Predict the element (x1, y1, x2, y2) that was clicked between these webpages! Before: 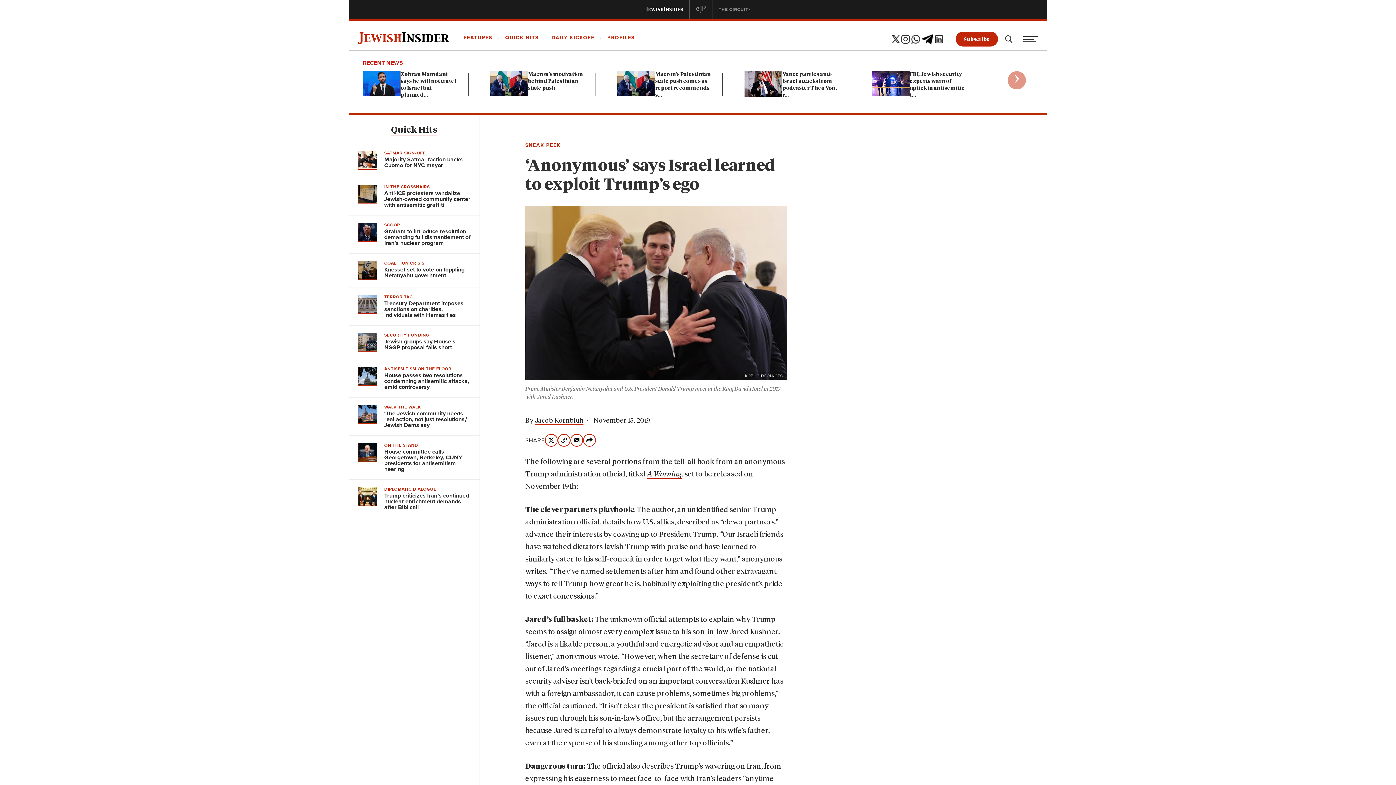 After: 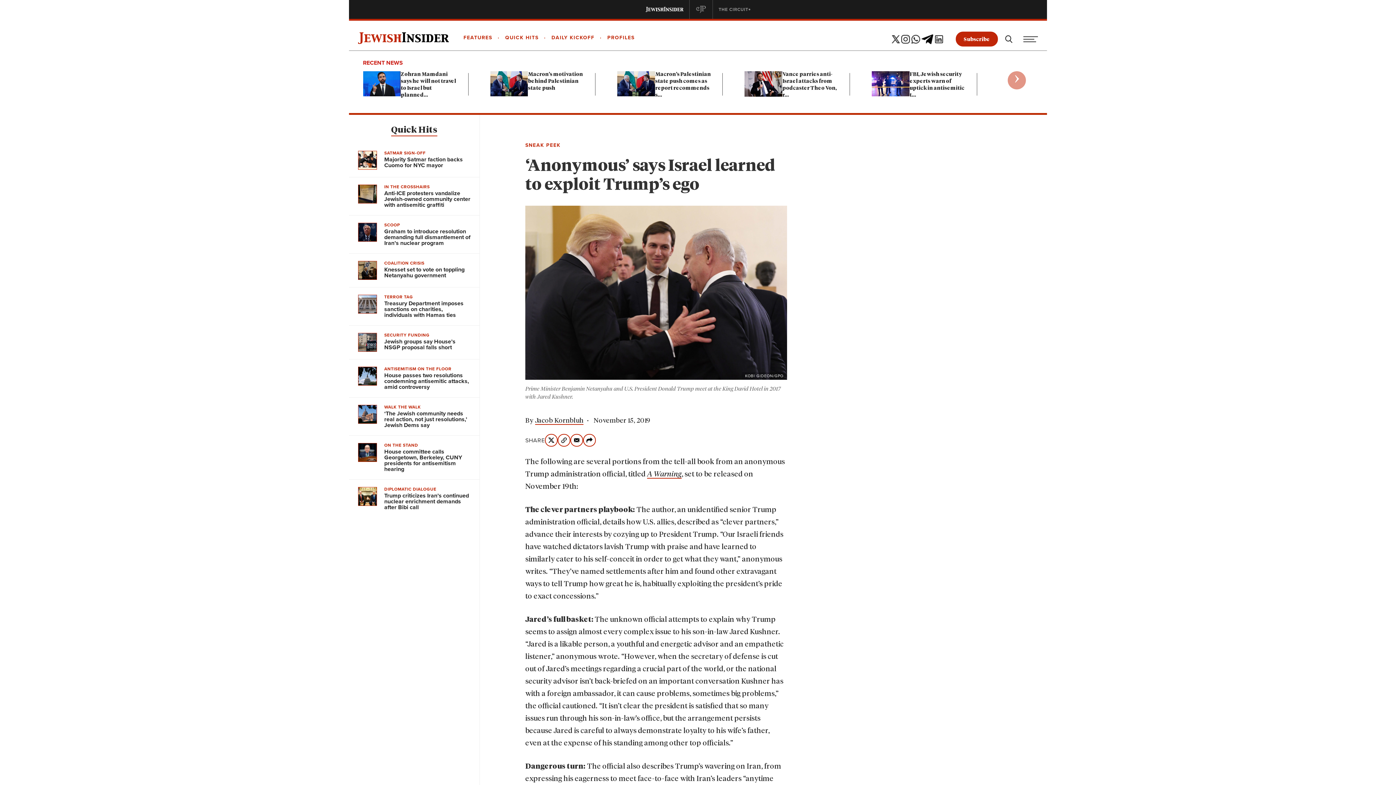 Action: bbox: (901, 34, 910, 43)